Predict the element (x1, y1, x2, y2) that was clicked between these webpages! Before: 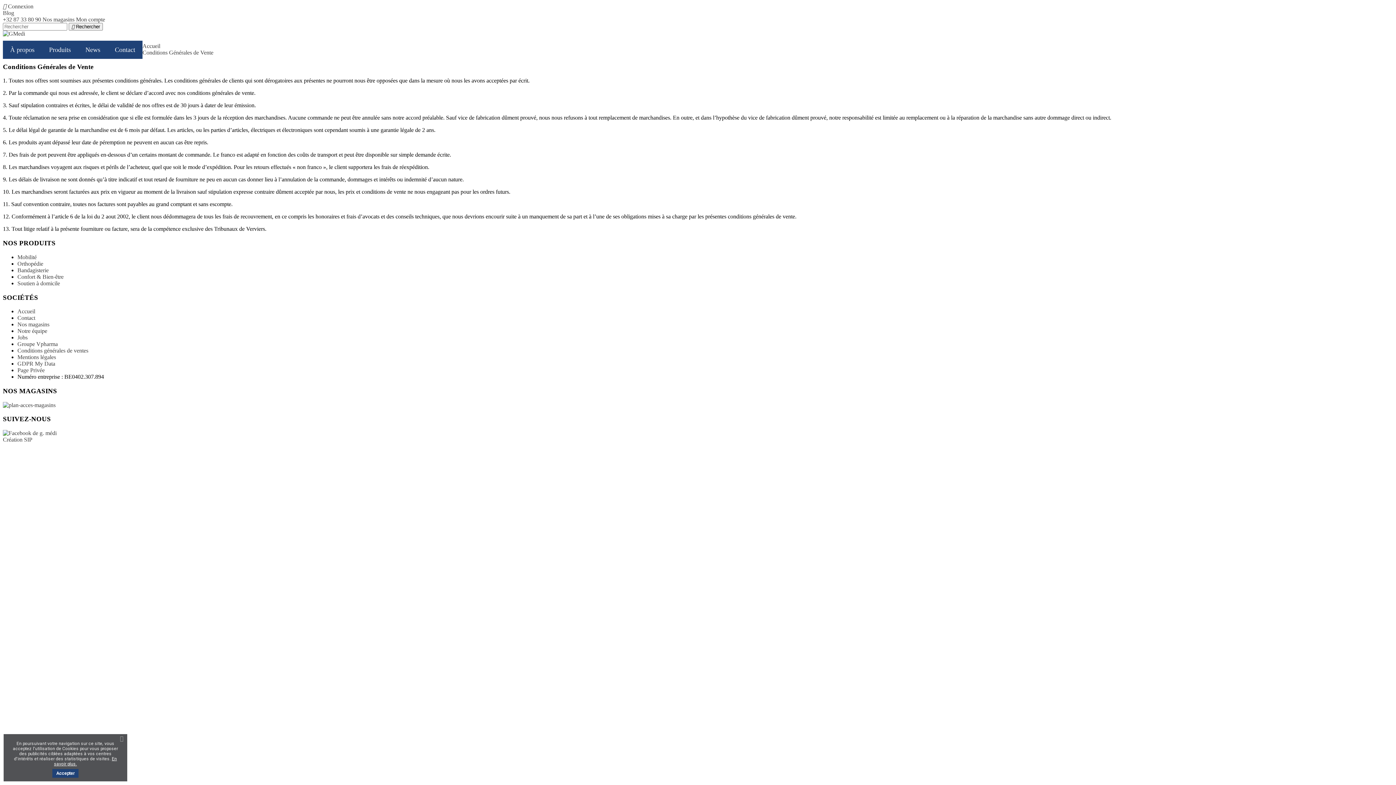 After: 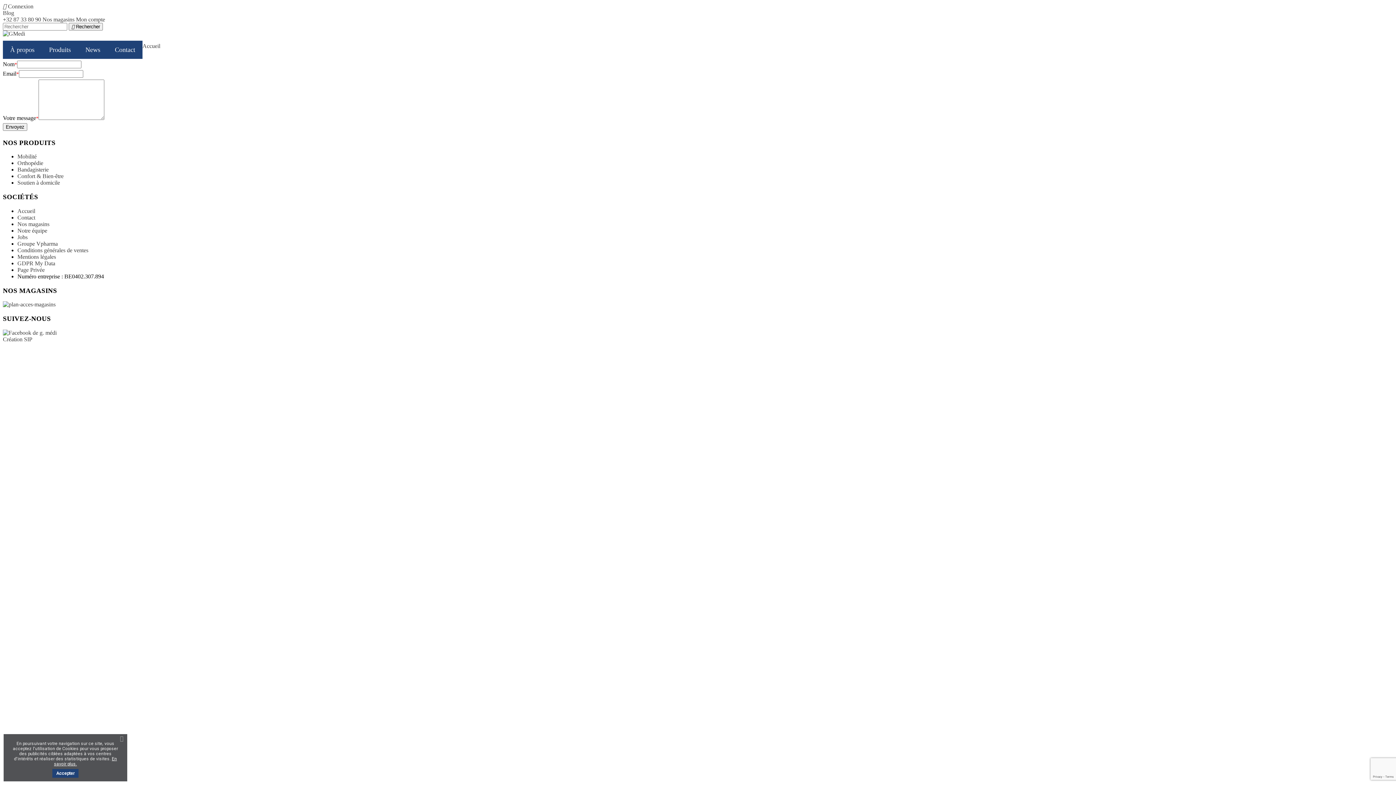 Action: label: Contact bbox: (107, 40, 142, 58)